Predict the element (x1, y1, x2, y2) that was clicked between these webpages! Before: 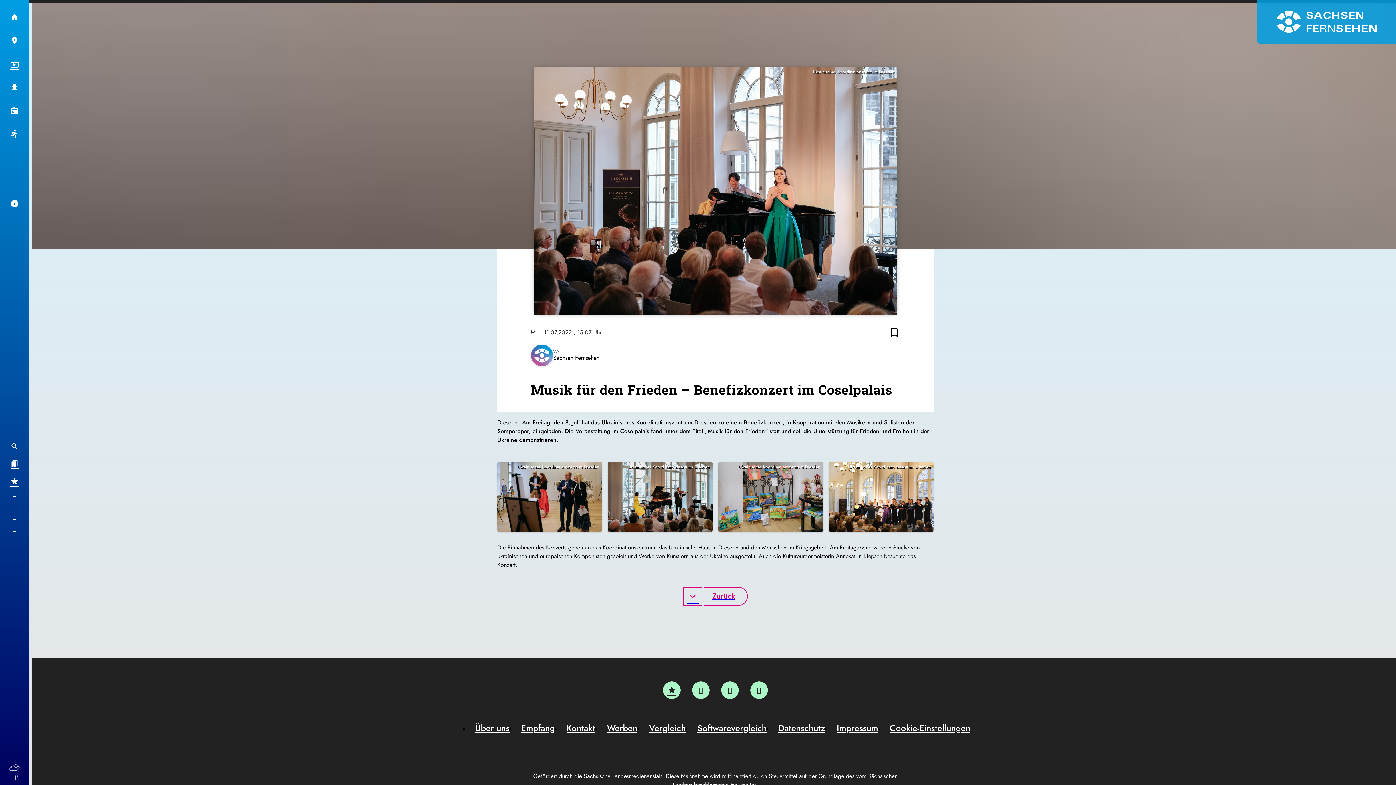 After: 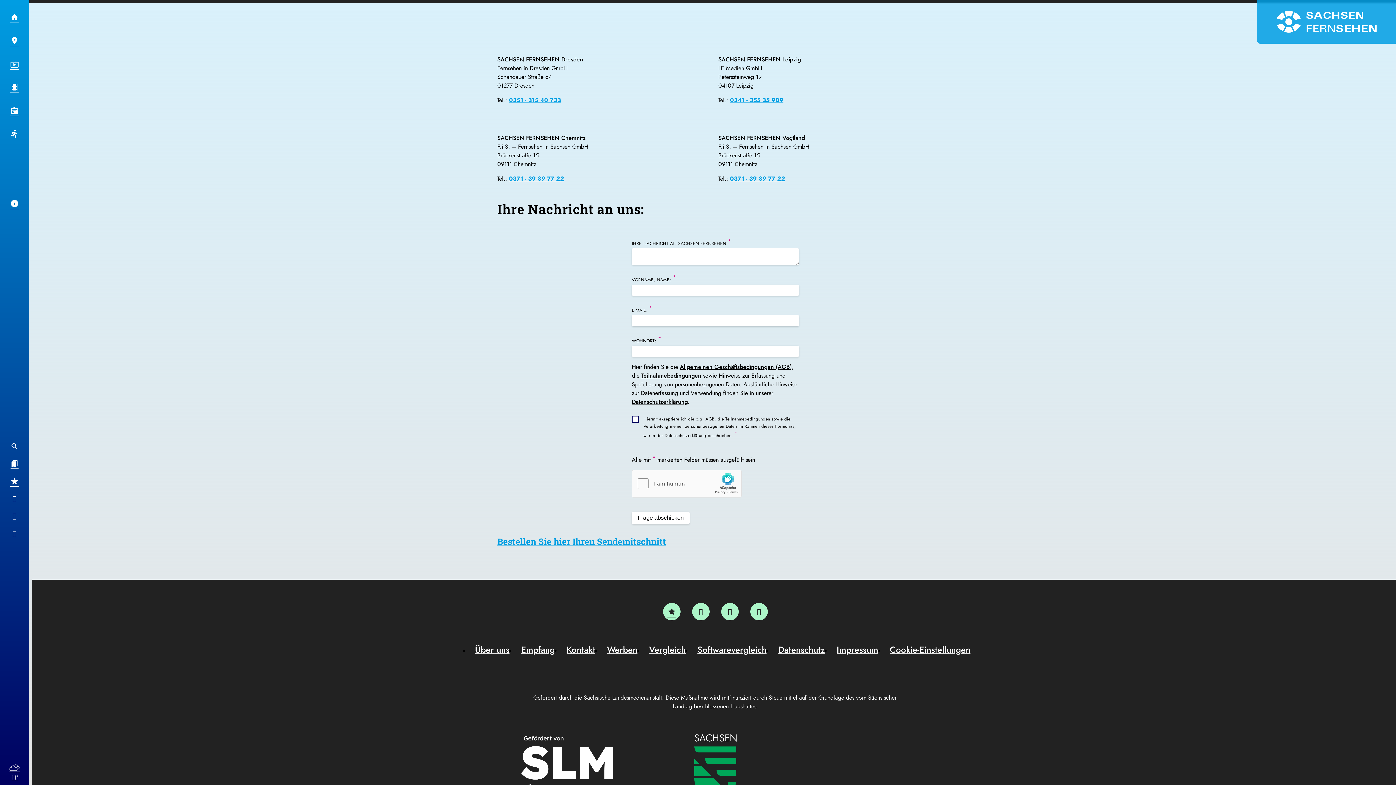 Action: bbox: (560, 722, 601, 734) label: Kontakt